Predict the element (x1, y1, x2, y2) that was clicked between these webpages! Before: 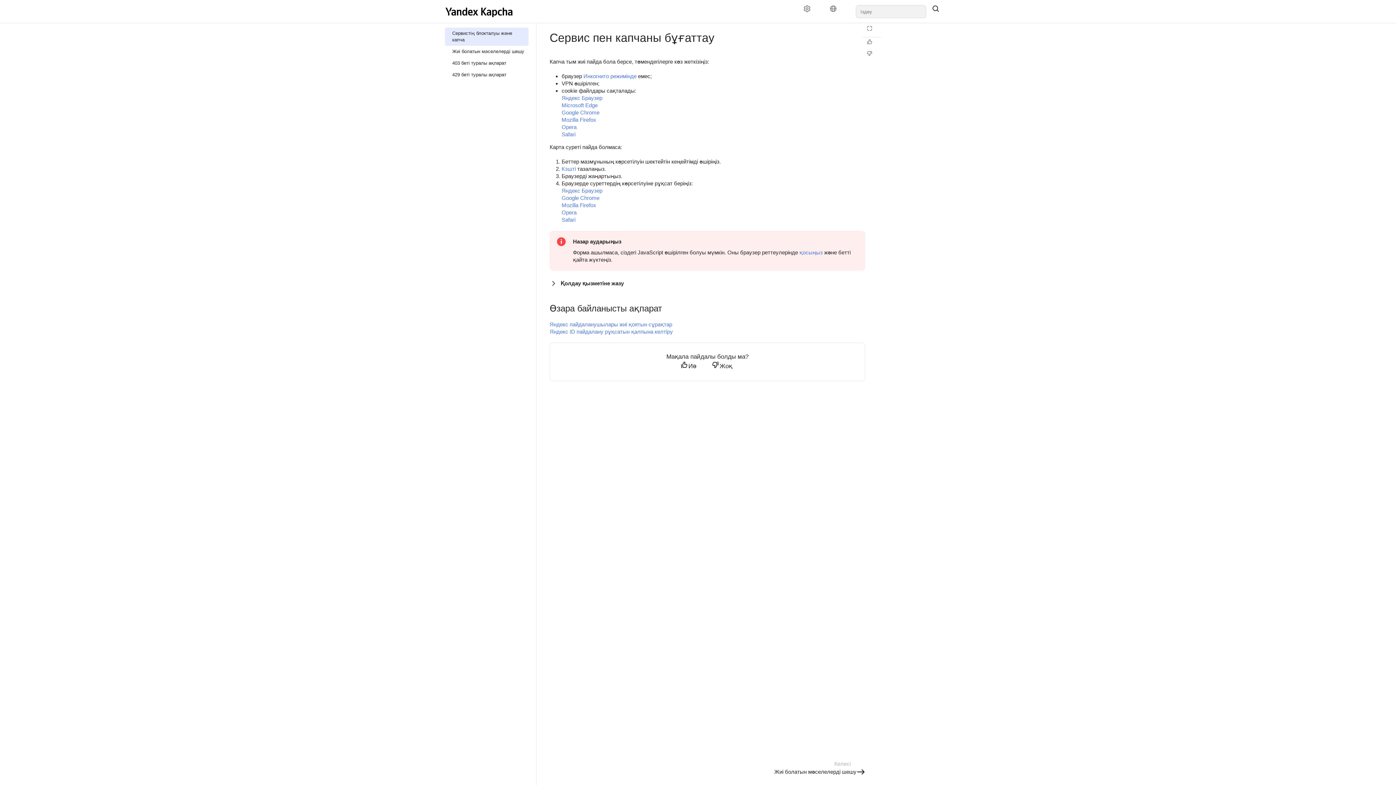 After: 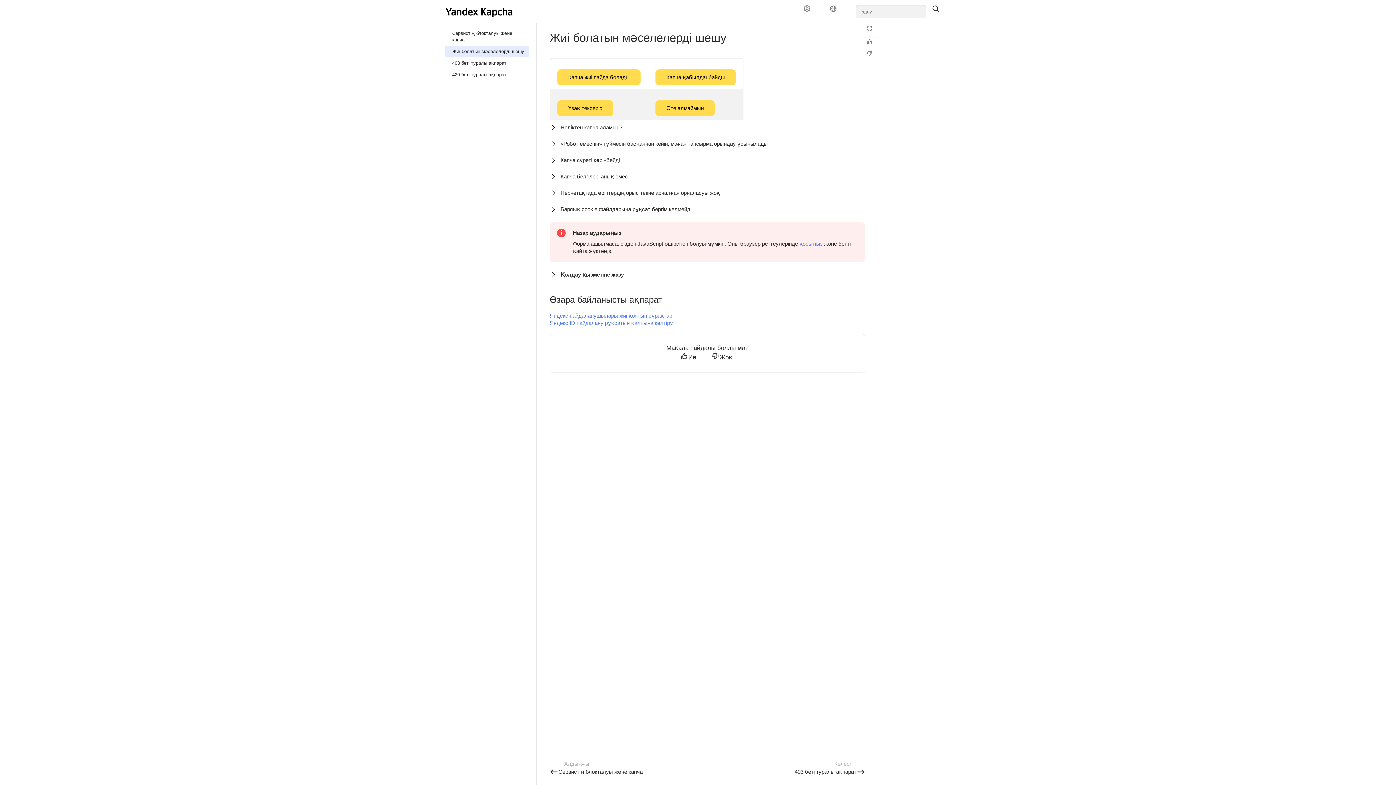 Action: bbox: (445, 45, 528, 57) label: Жиі болатын мәселелерді шешу